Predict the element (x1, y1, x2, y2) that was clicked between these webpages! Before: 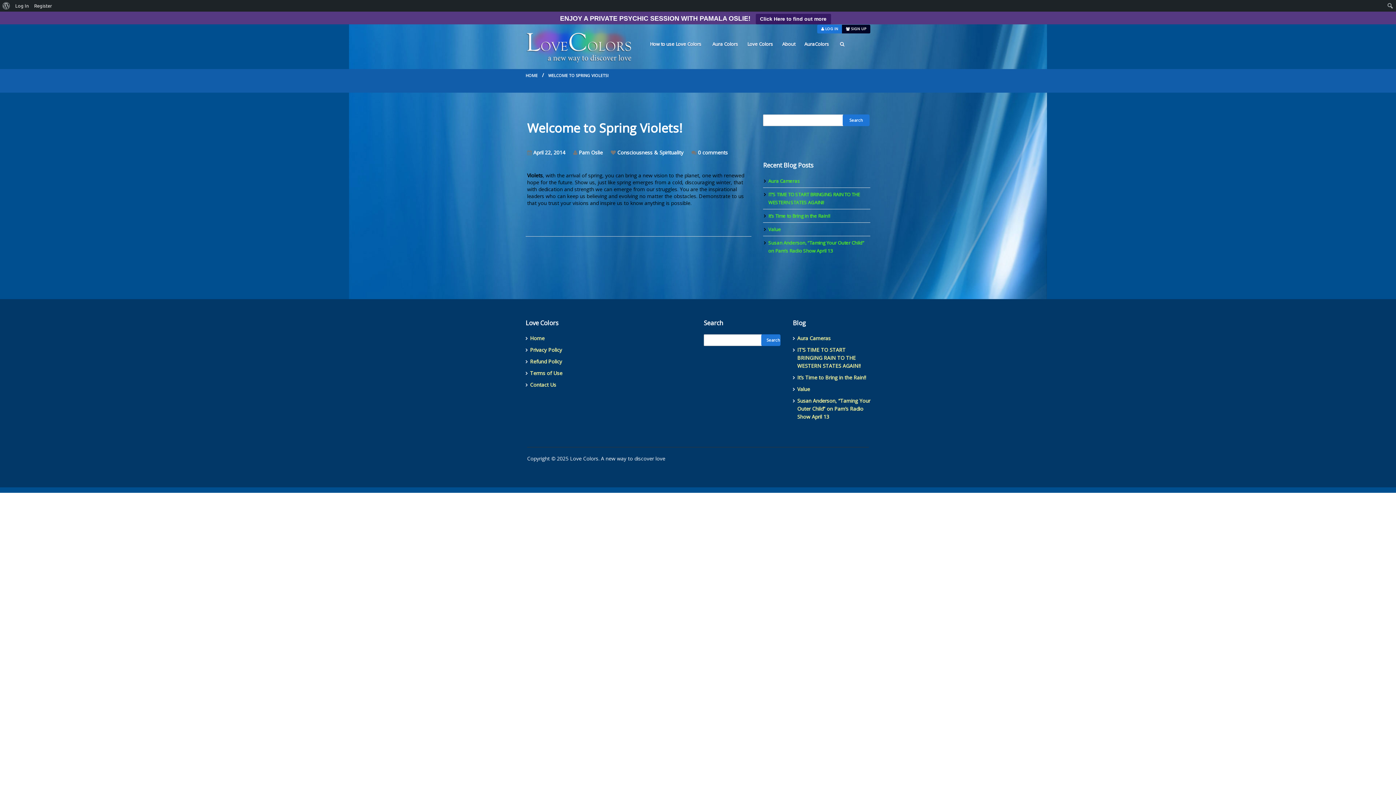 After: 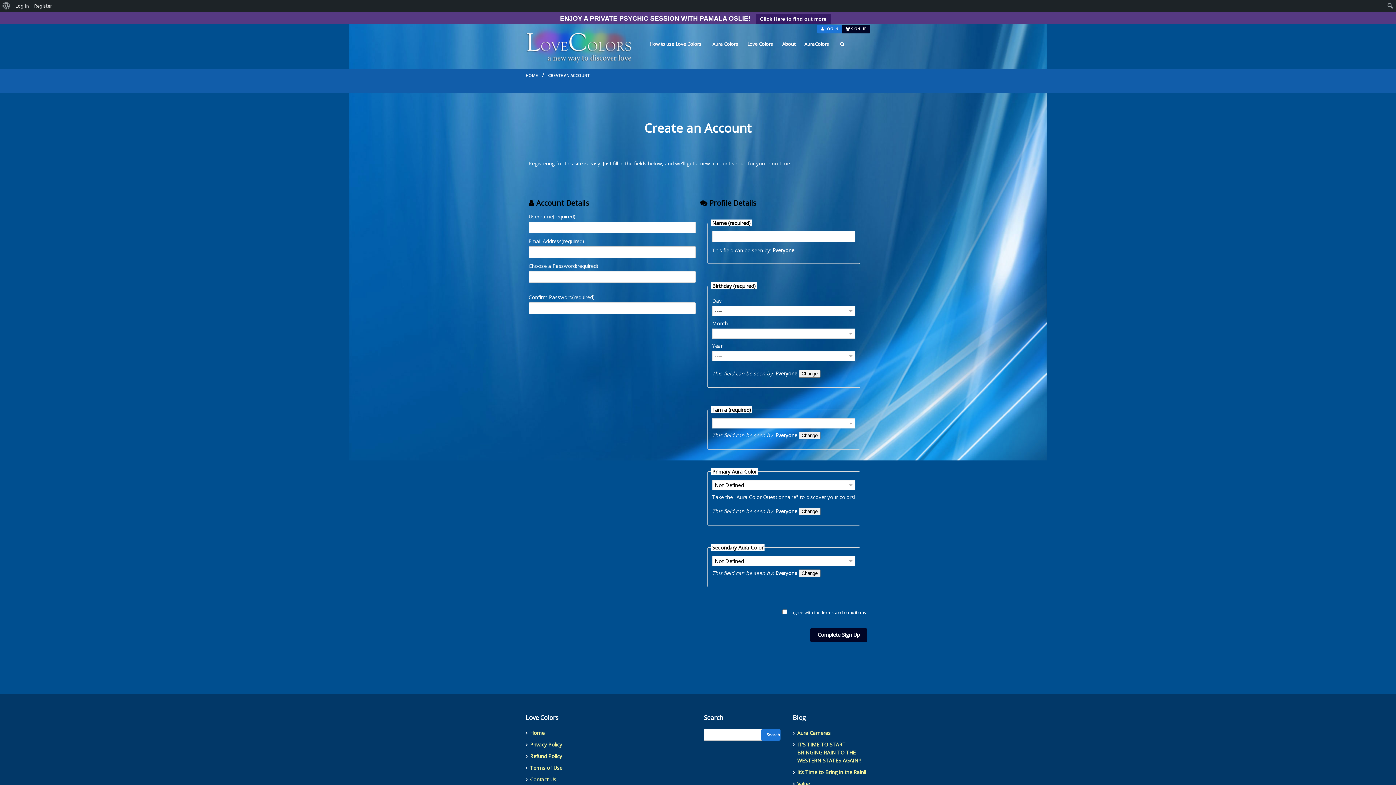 Action: bbox: (31, 0, 54, 11) label: Register